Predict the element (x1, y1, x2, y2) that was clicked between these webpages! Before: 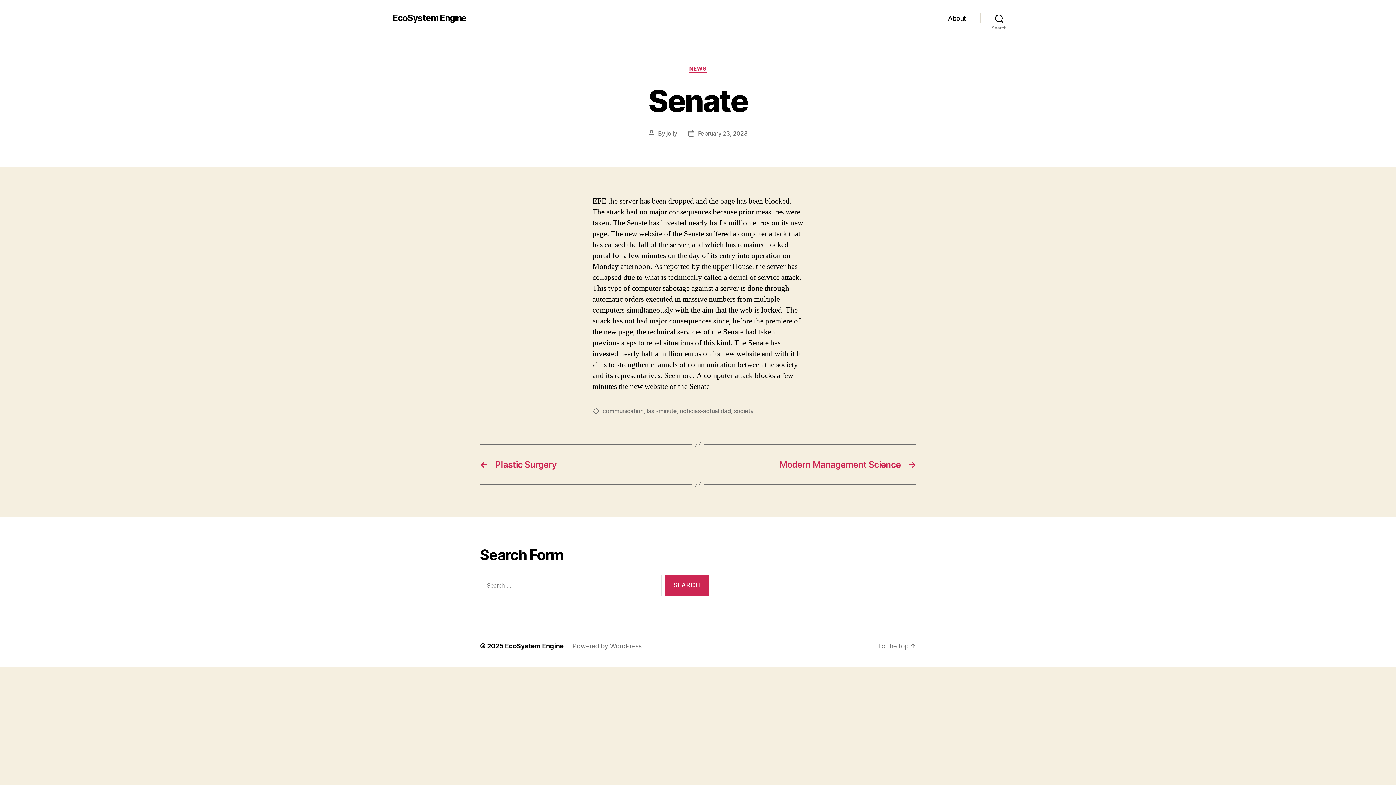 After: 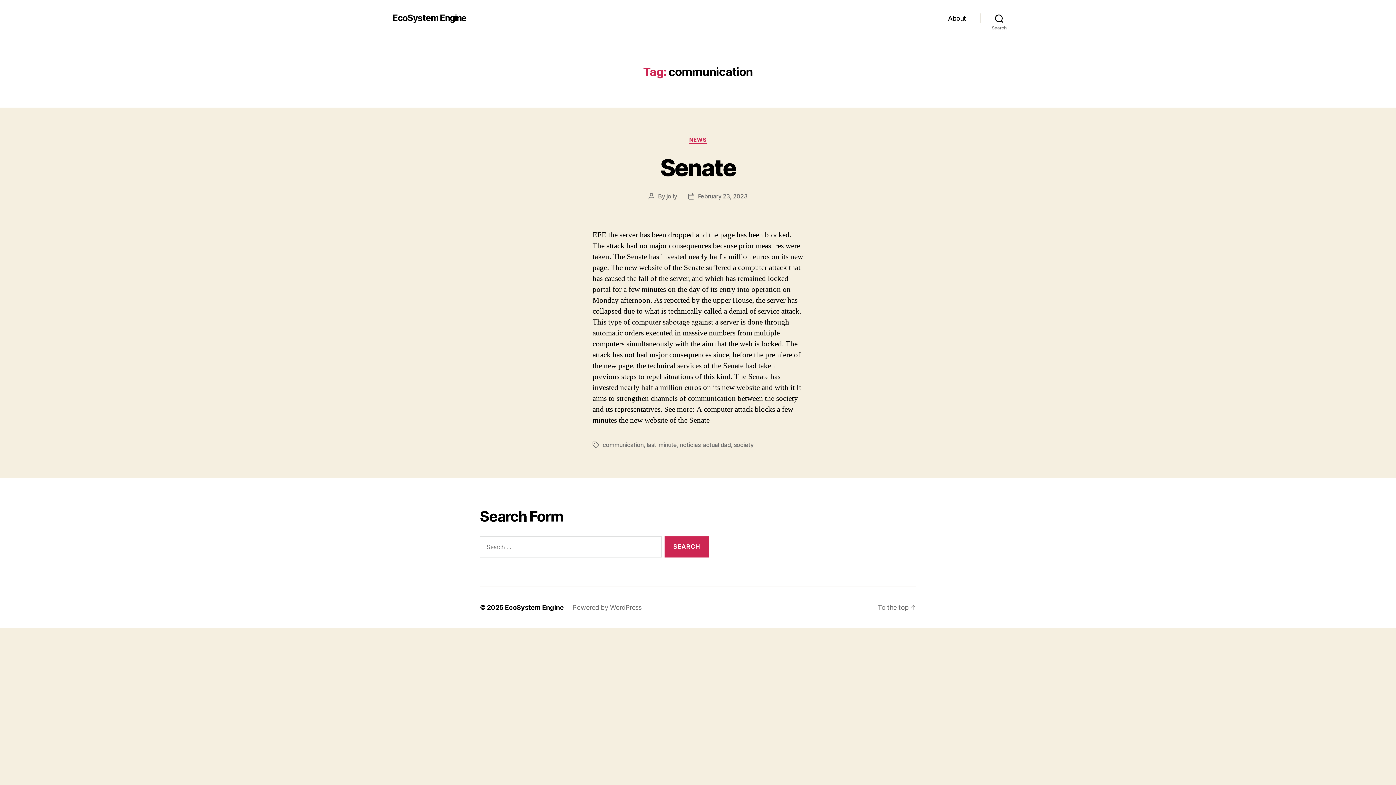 Action: label: communication bbox: (602, 407, 643, 414)